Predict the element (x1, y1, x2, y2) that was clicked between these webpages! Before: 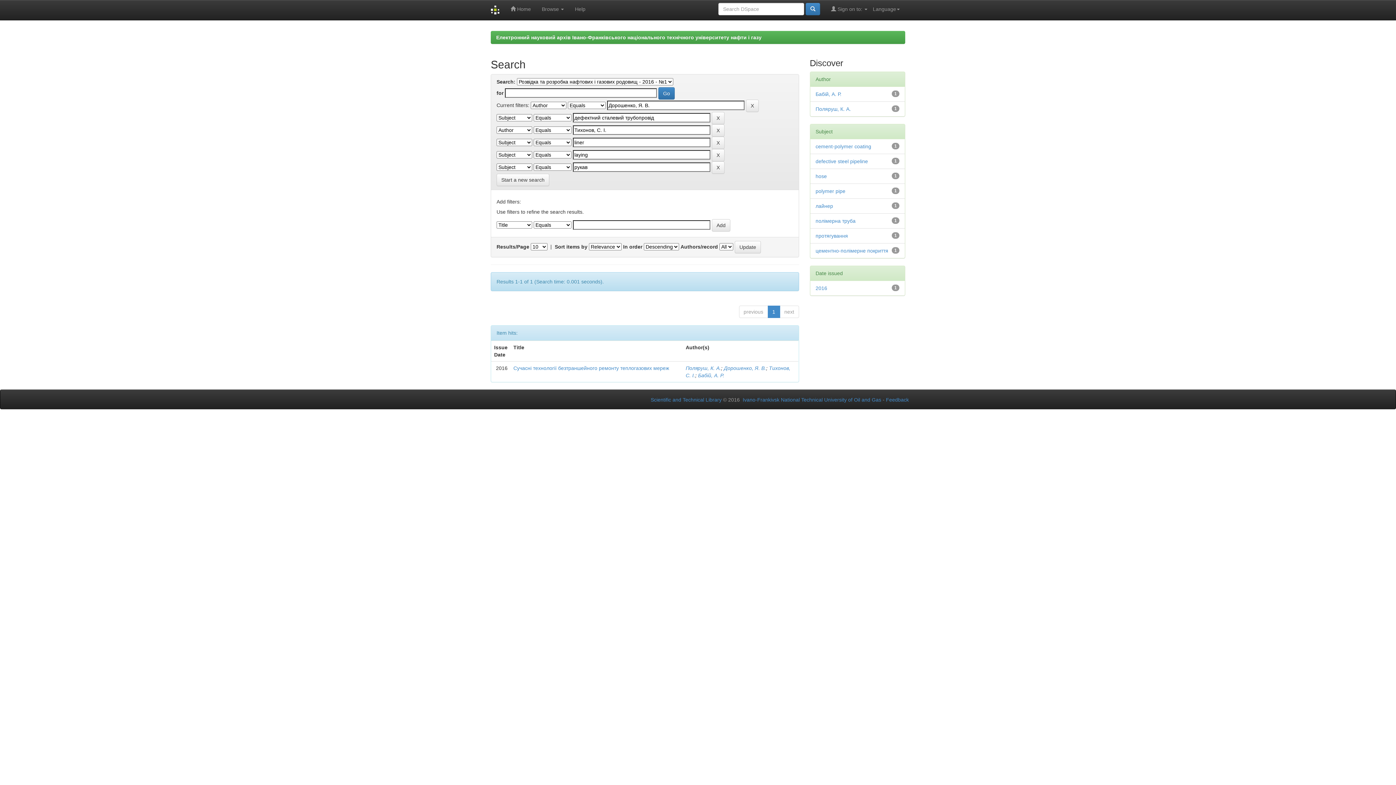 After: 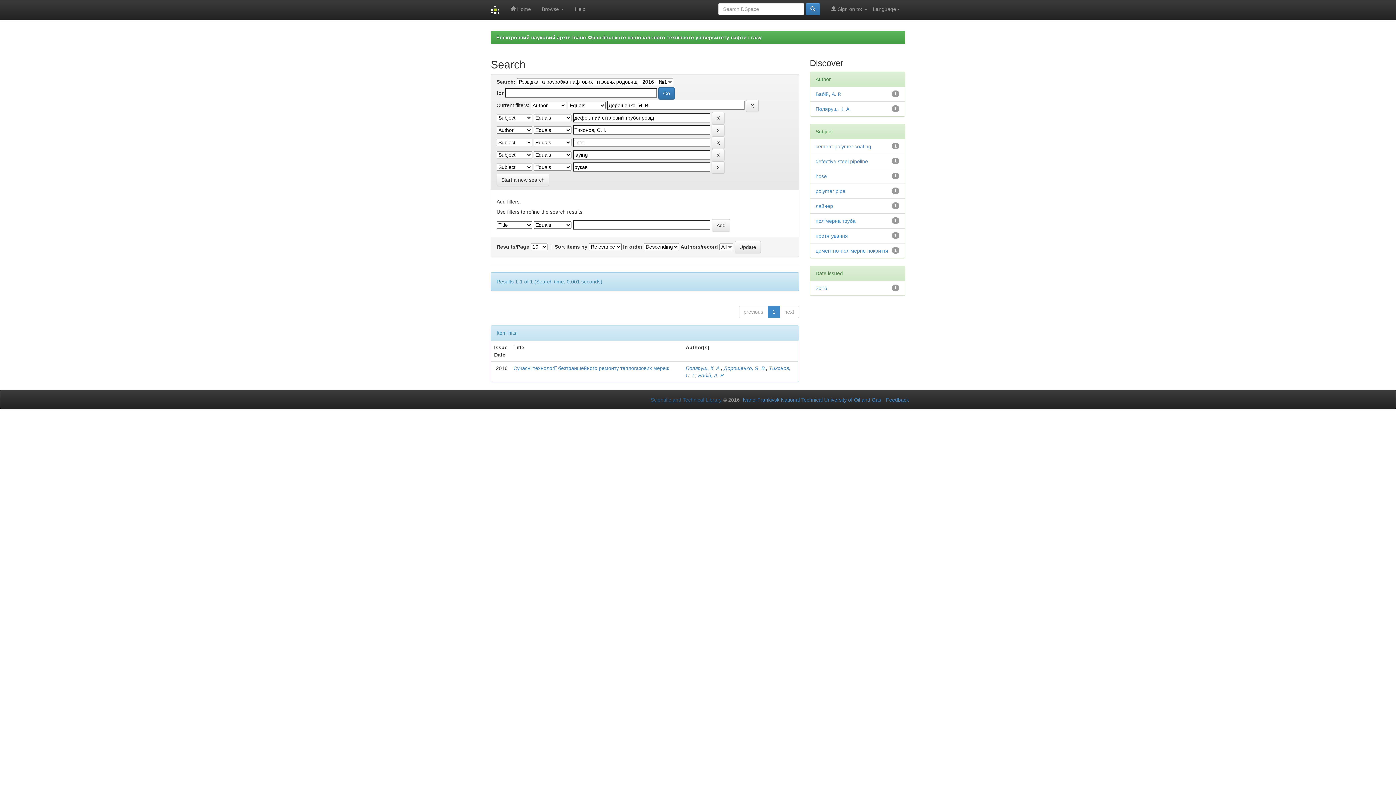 Action: bbox: (650, 397, 721, 402) label: Scientific and Technical Library